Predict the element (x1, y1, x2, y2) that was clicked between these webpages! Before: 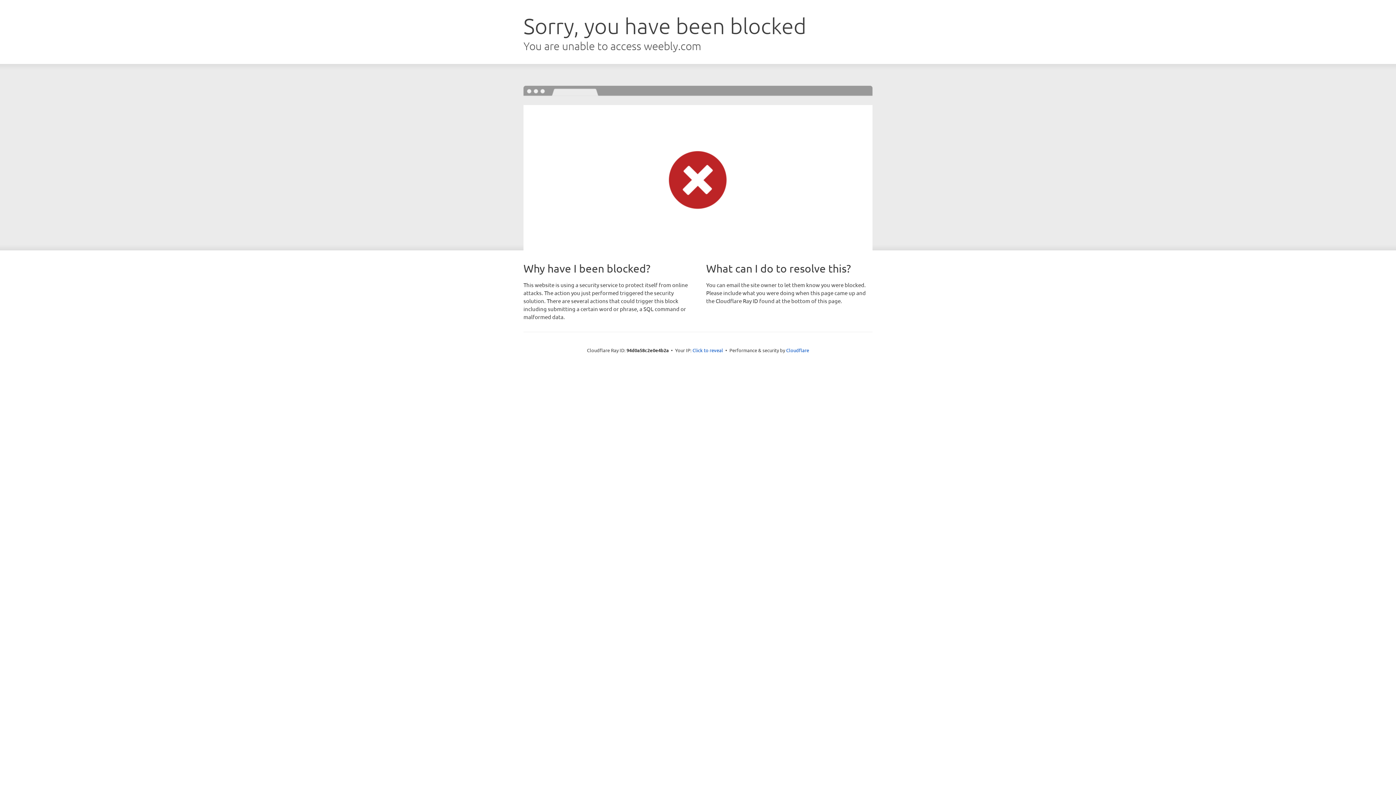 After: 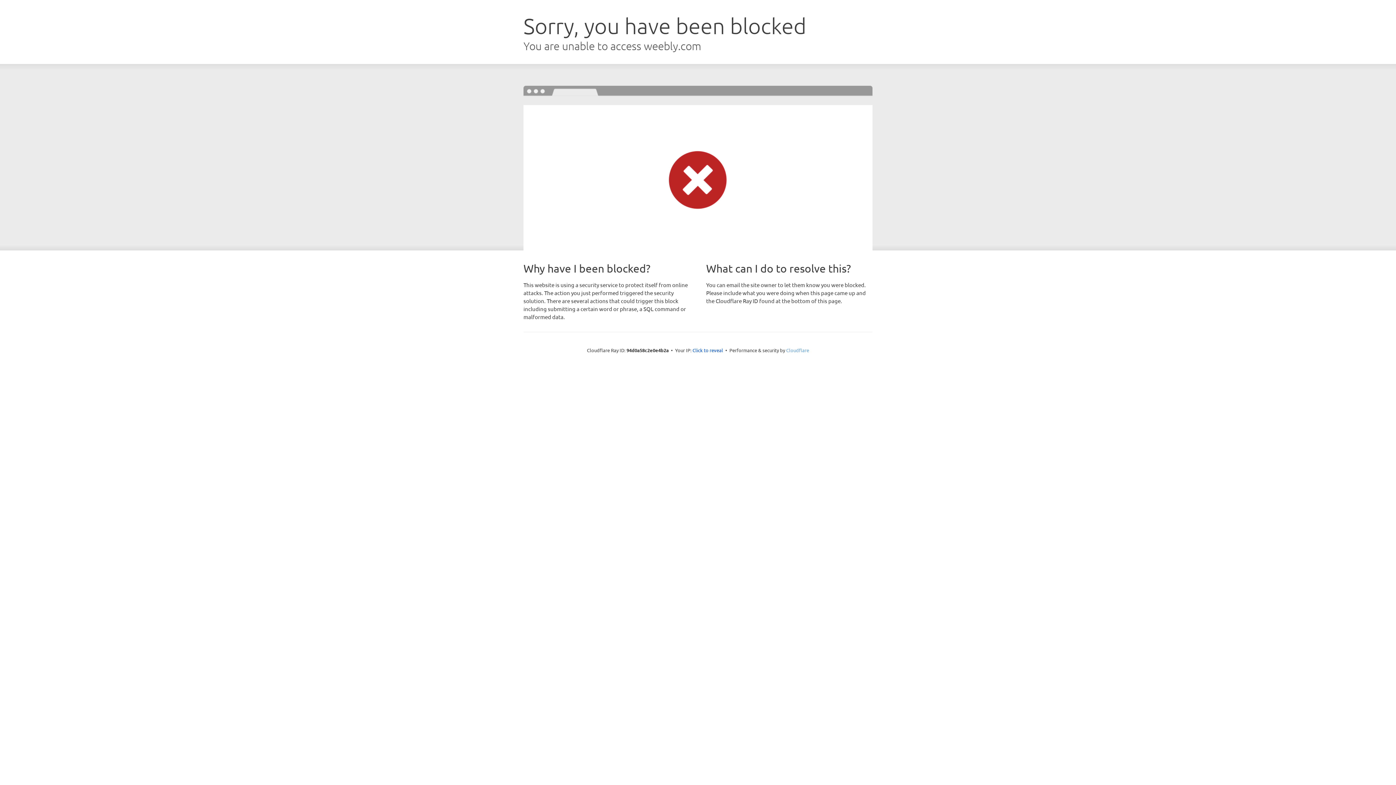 Action: label: Cloudflare bbox: (786, 347, 809, 353)